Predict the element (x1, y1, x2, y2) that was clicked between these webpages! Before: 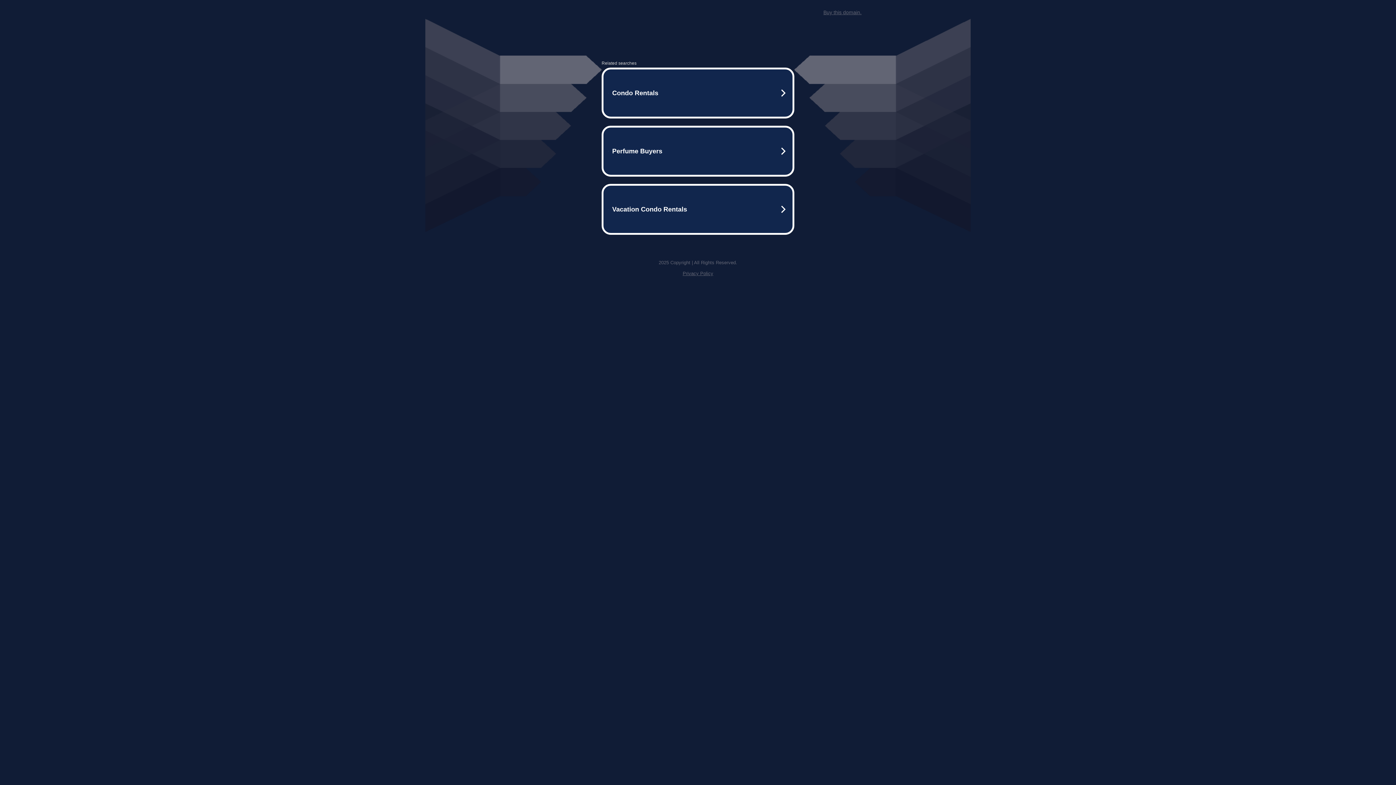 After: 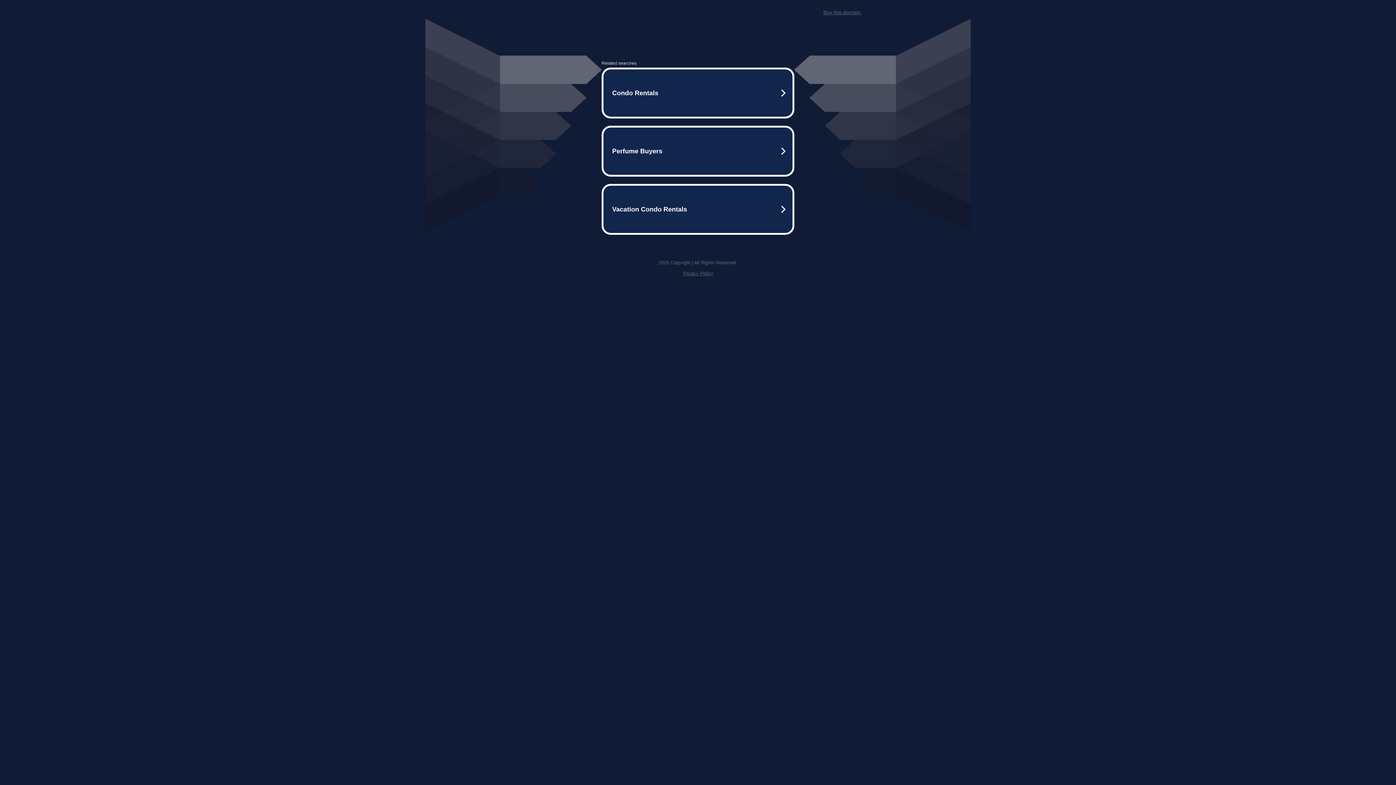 Action: label: Privacy Policy bbox: (682, 270, 713, 276)